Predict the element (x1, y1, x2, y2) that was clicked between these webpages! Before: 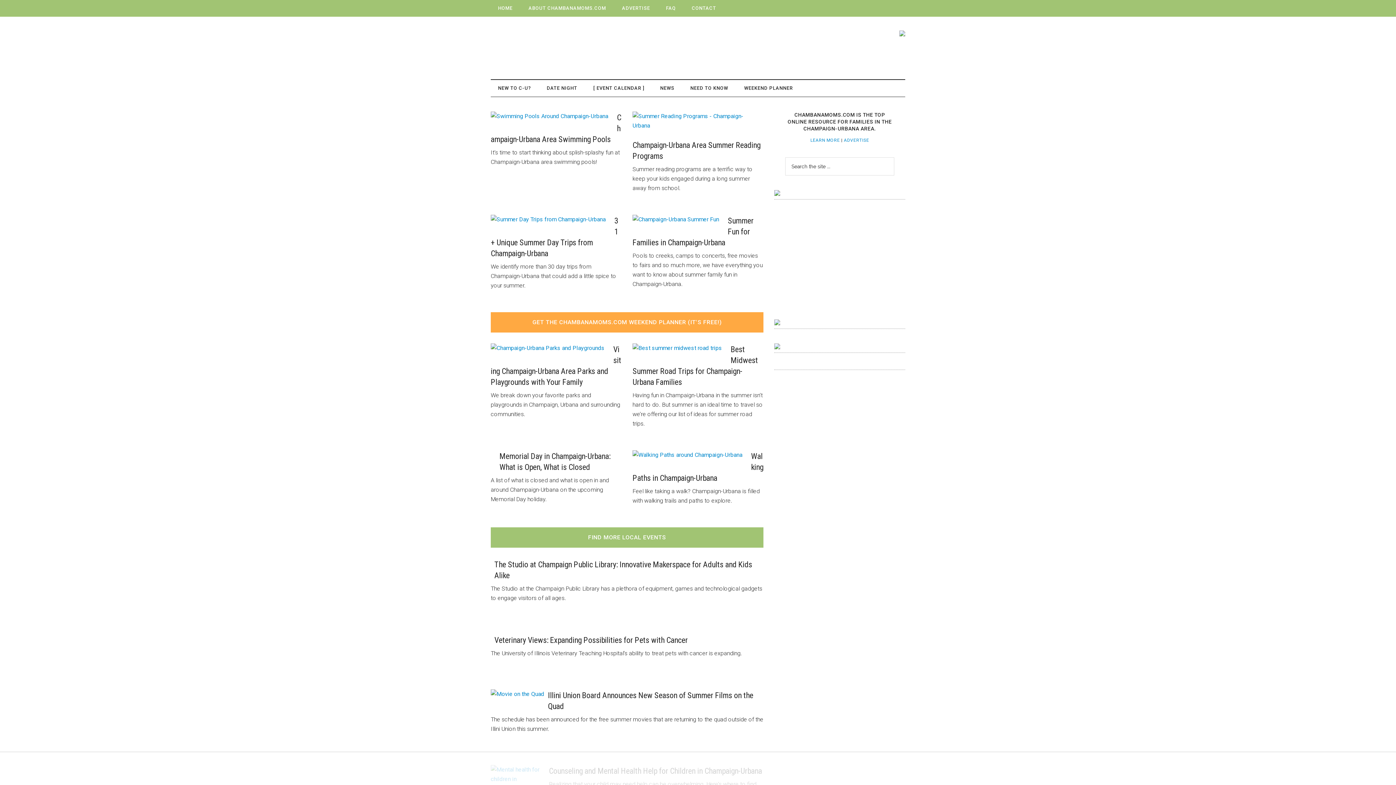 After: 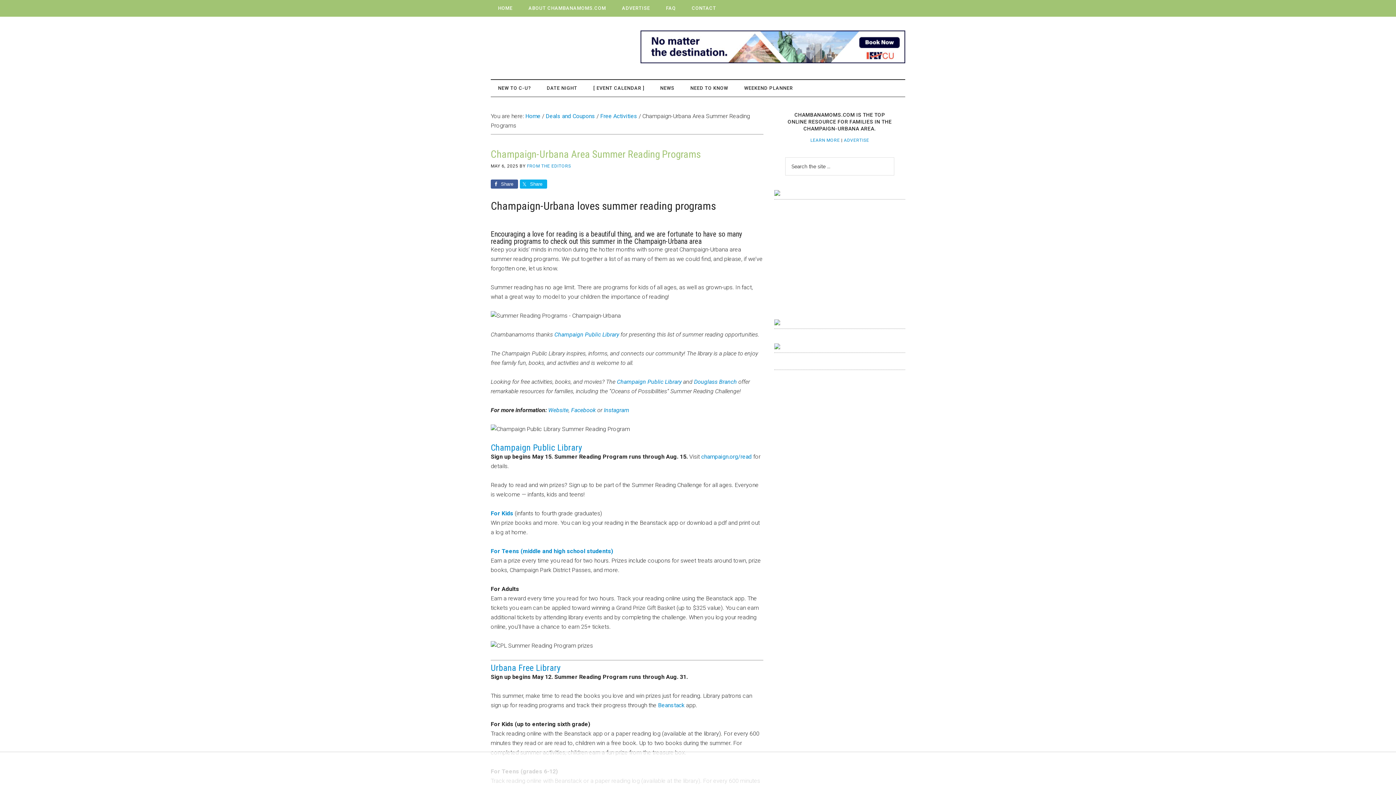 Action: bbox: (632, 111, 754, 130)